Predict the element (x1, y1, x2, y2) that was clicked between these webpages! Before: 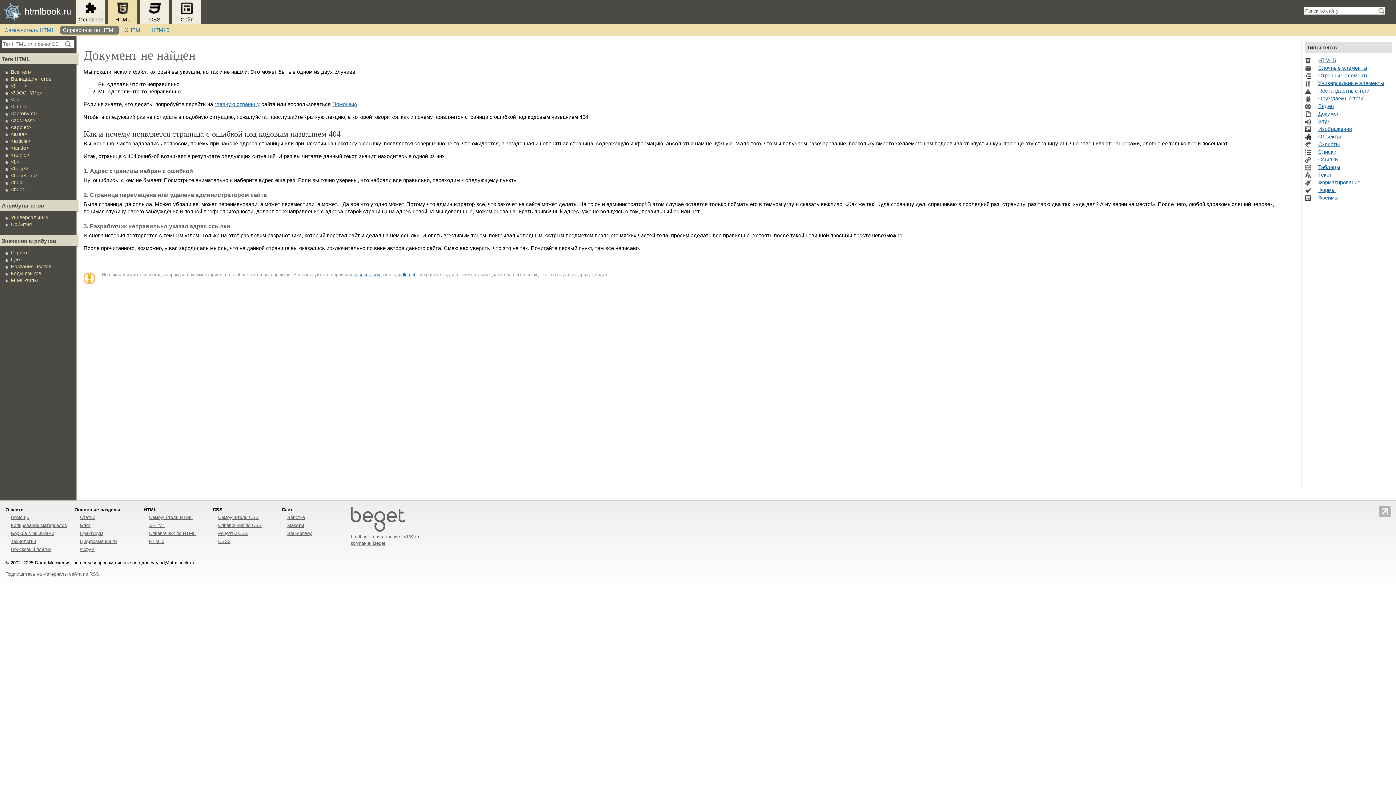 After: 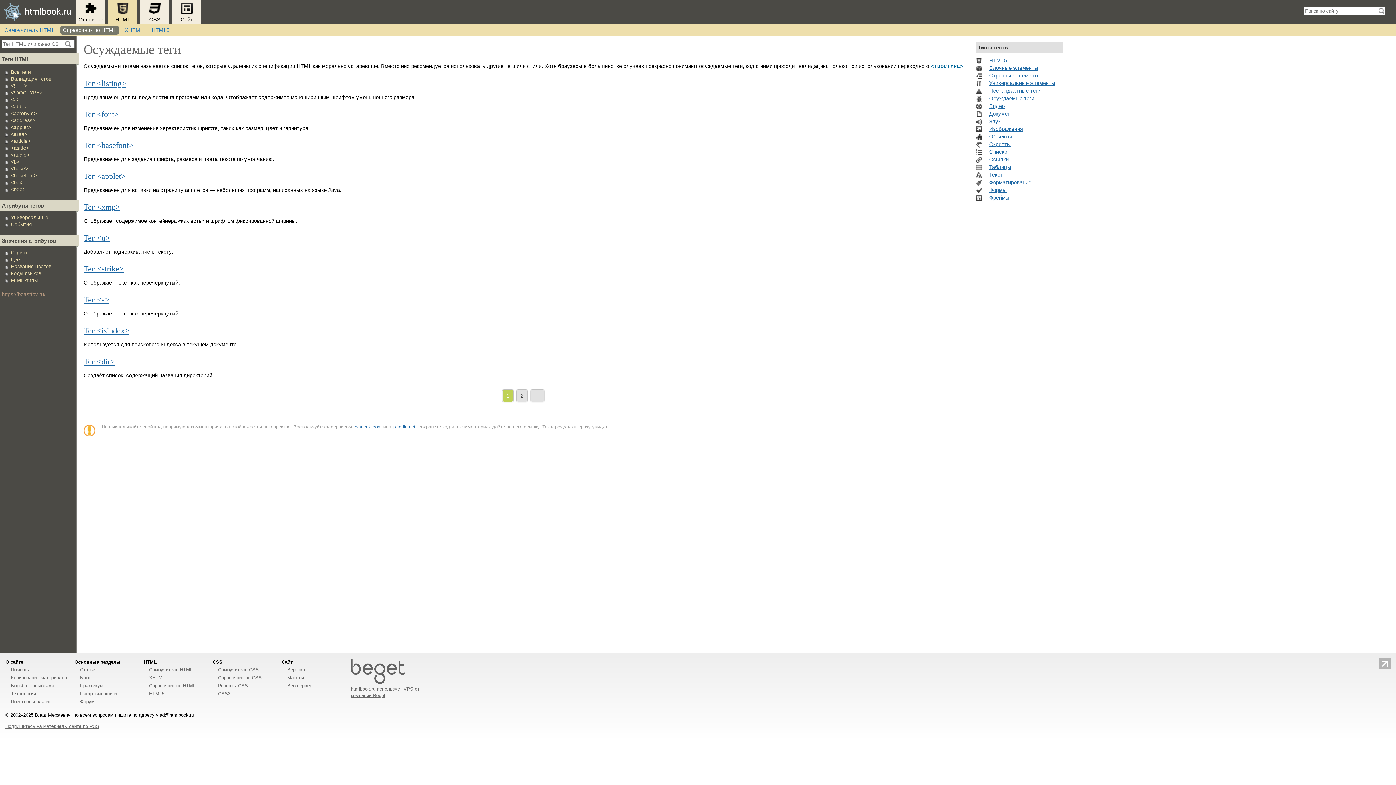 Action: label: Осуждаемые теги bbox: (1318, 95, 1363, 101)